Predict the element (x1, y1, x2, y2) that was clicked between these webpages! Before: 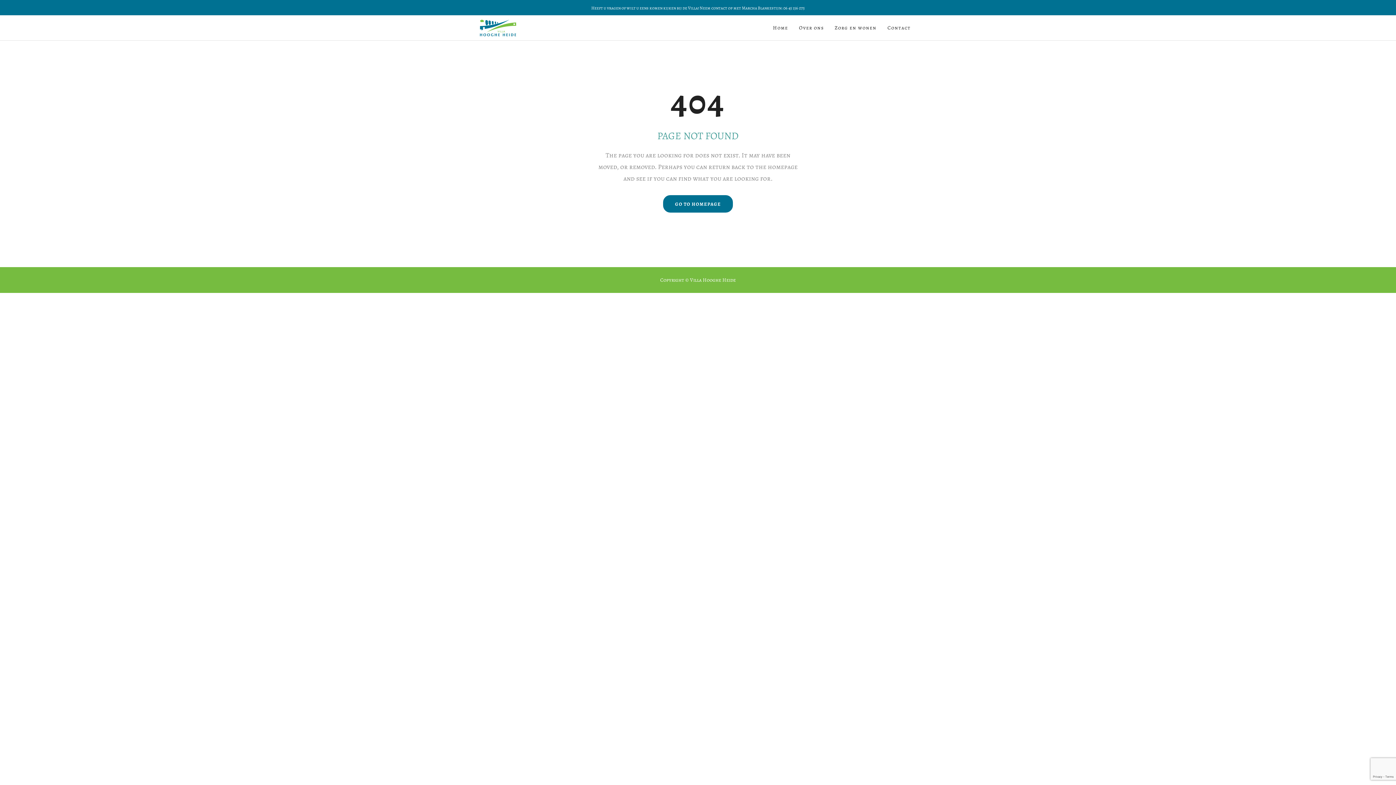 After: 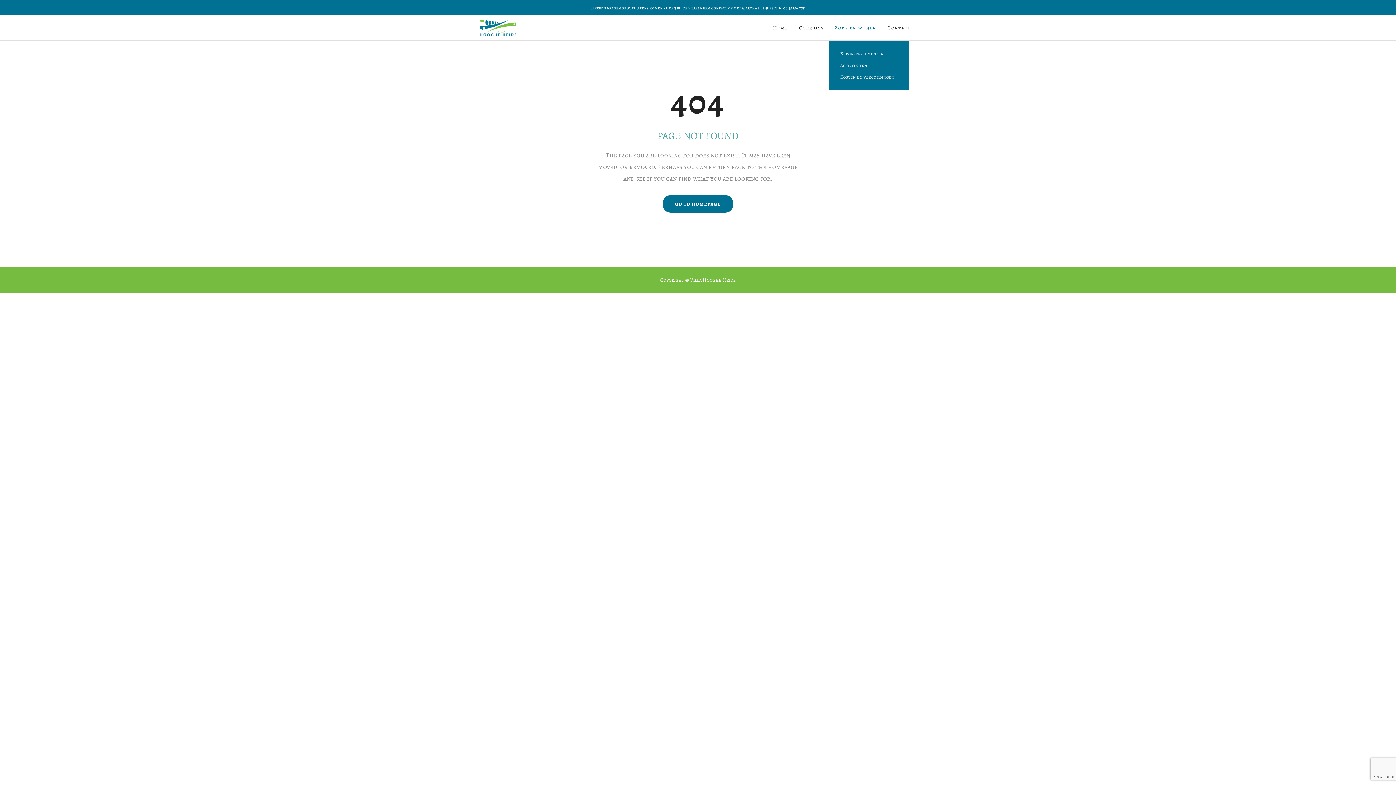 Action: bbox: (829, 15, 882, 40) label: Zorg en wonen